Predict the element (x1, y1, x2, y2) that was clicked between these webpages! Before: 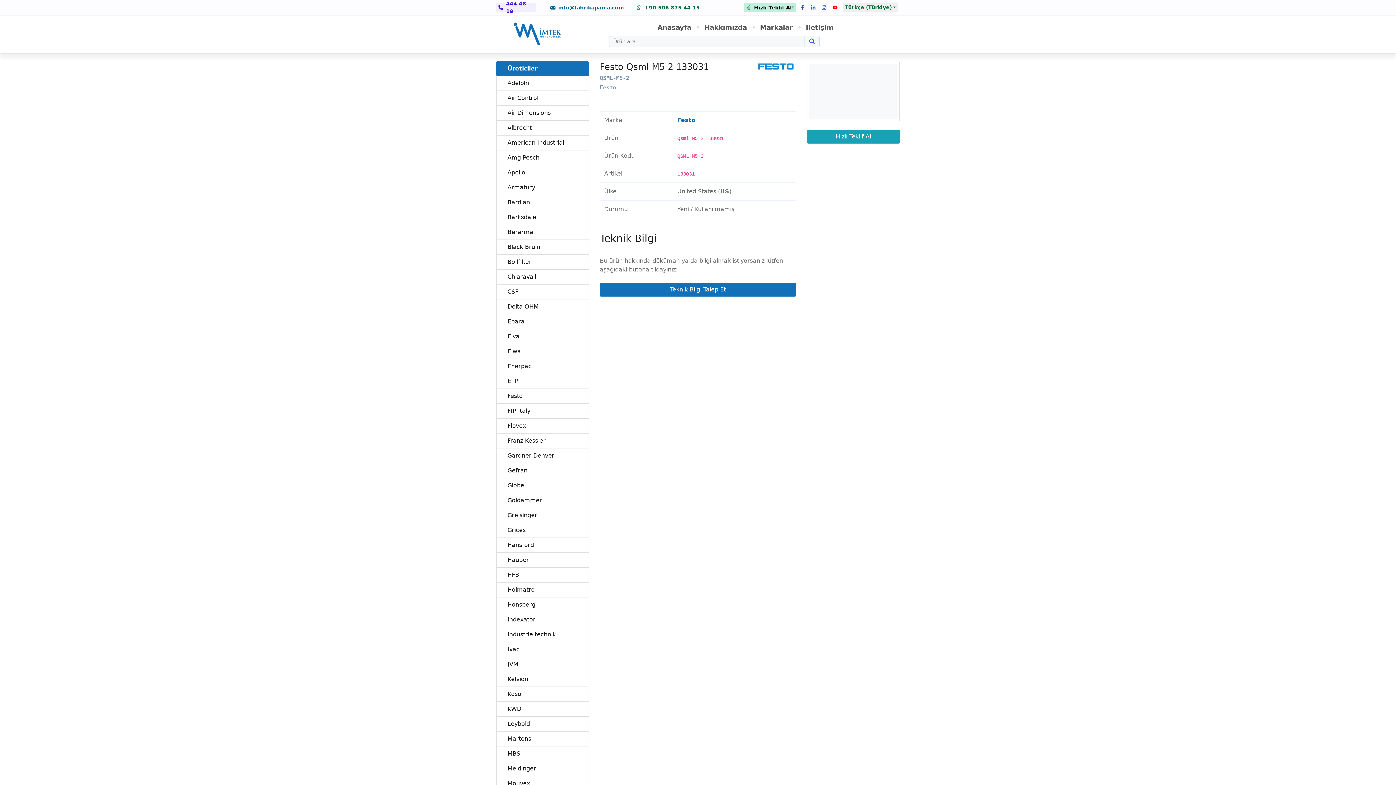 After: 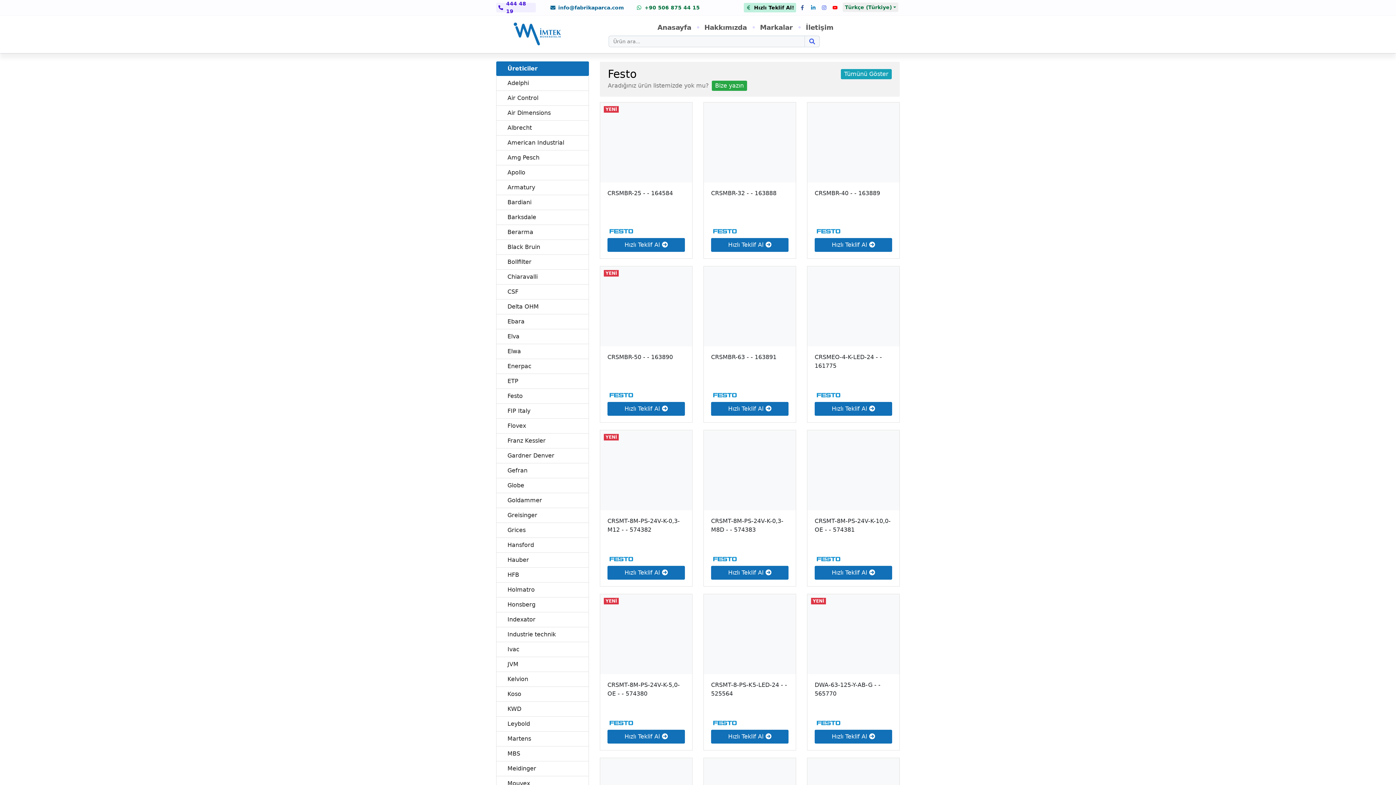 Action: bbox: (755, 62, 796, 69)